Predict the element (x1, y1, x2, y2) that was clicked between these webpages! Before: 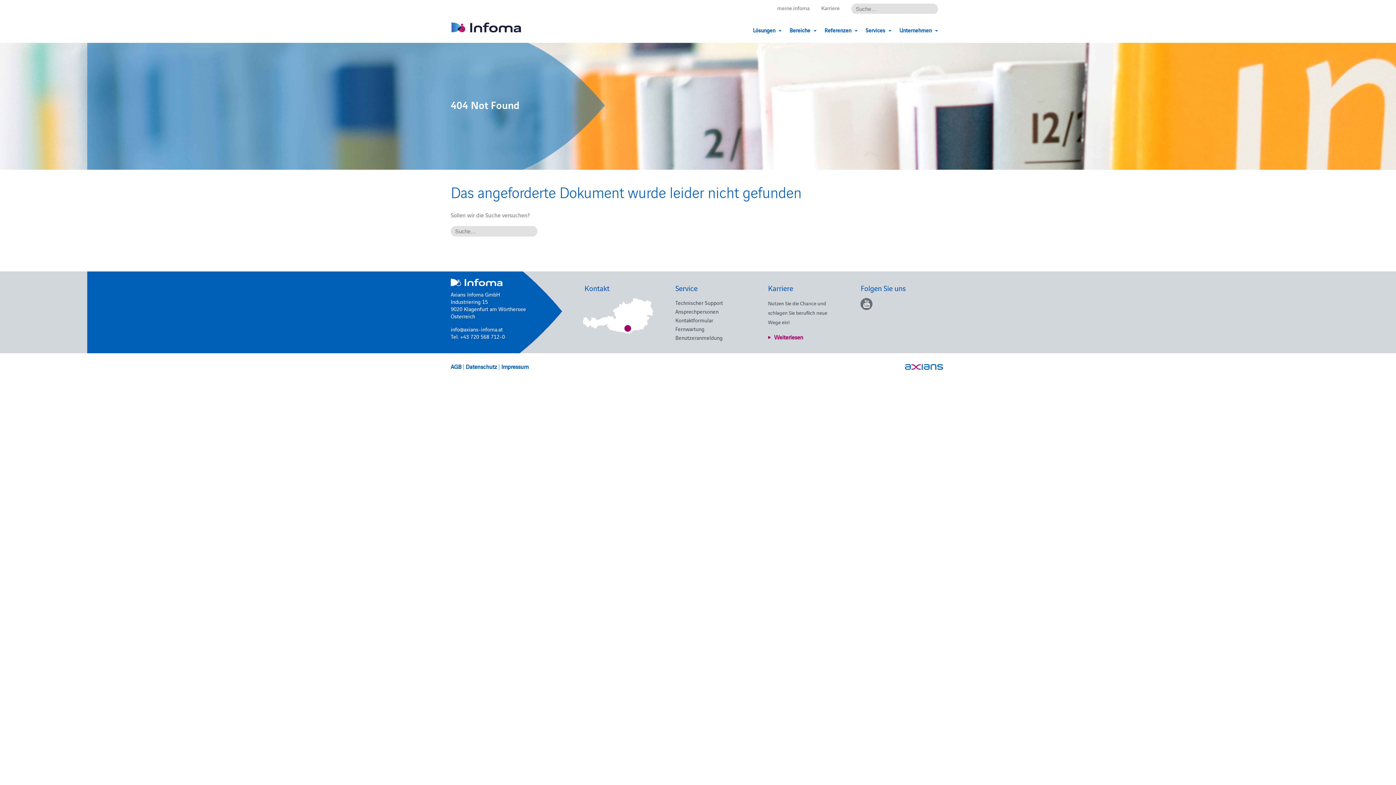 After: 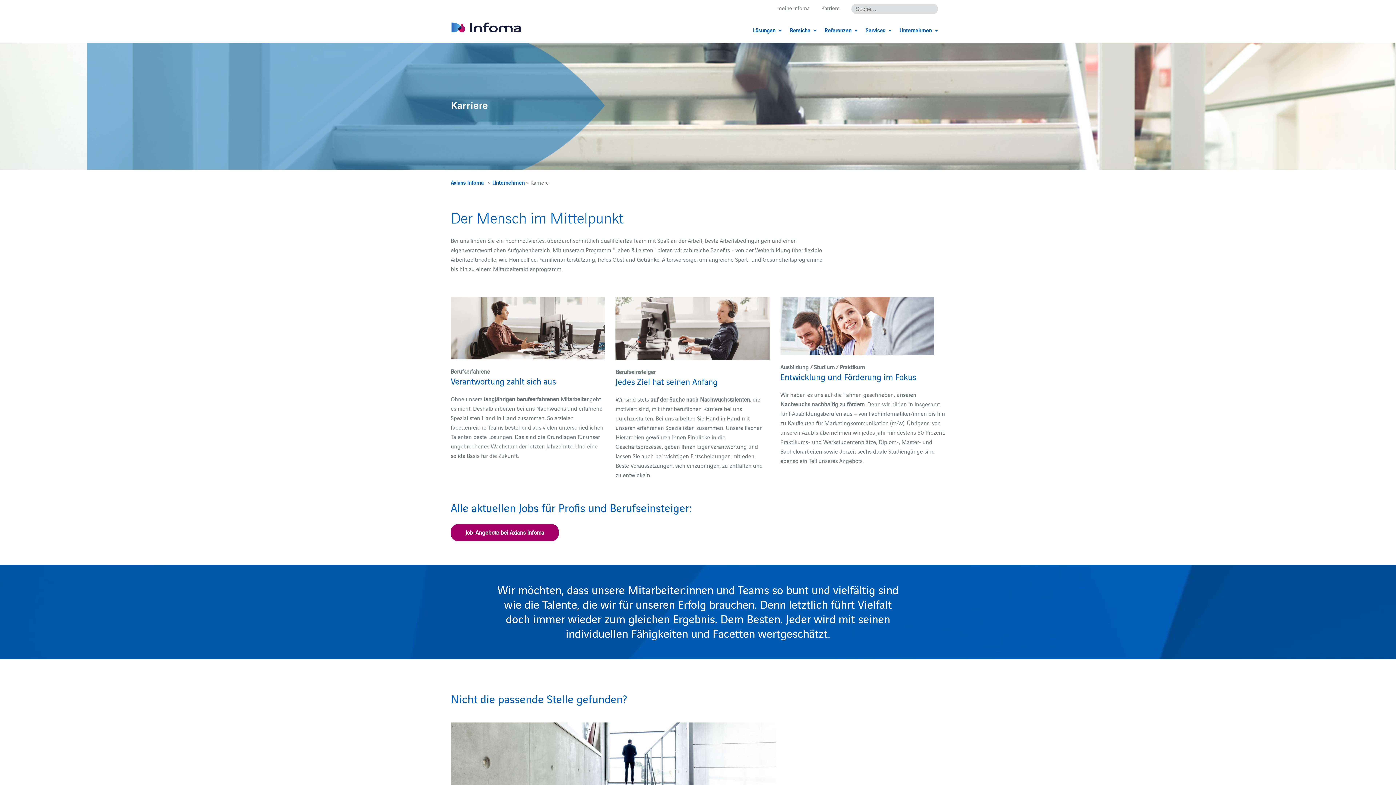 Action: bbox: (821, 4, 840, 11) label: Karriere